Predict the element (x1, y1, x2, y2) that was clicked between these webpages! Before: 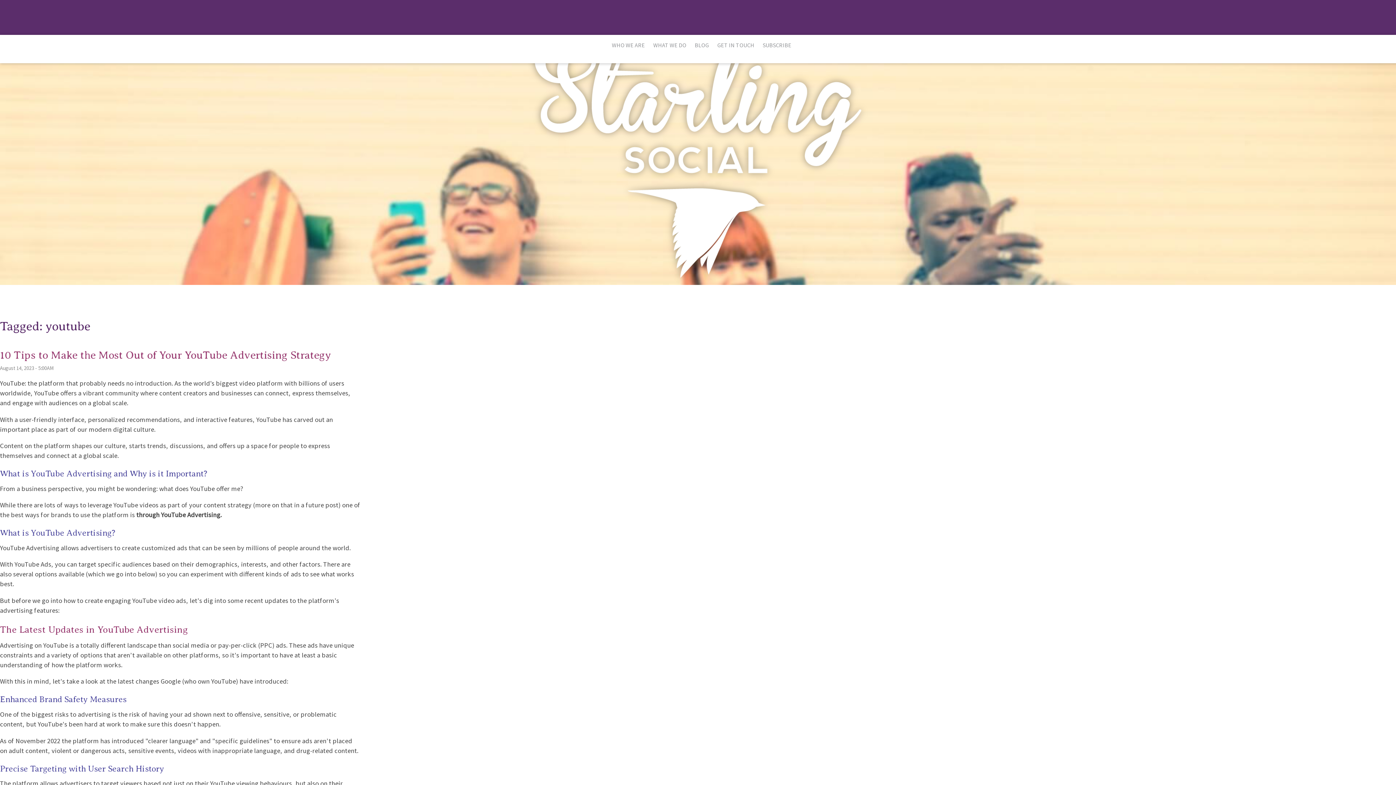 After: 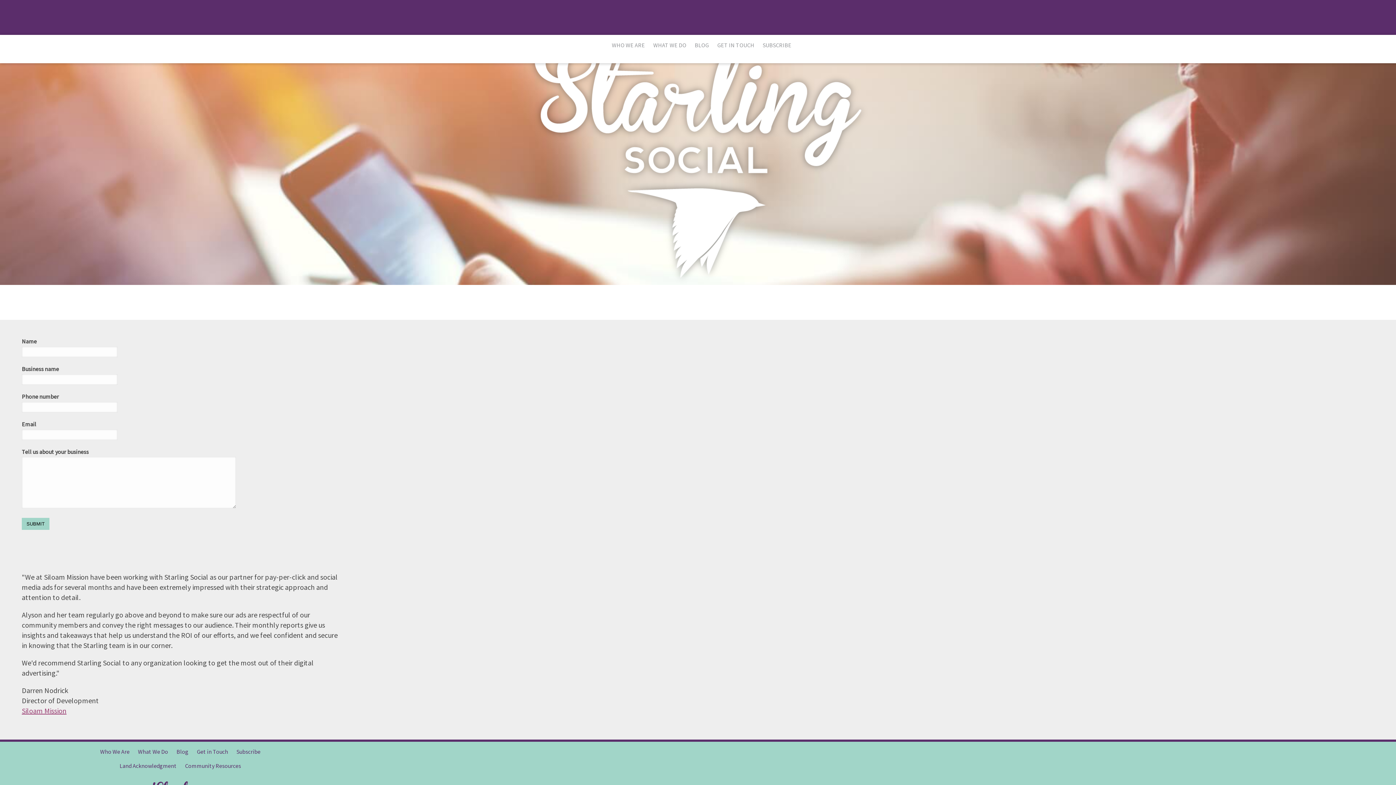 Action: label: GET IN TOUCH bbox: (713, 40, 758, 49)